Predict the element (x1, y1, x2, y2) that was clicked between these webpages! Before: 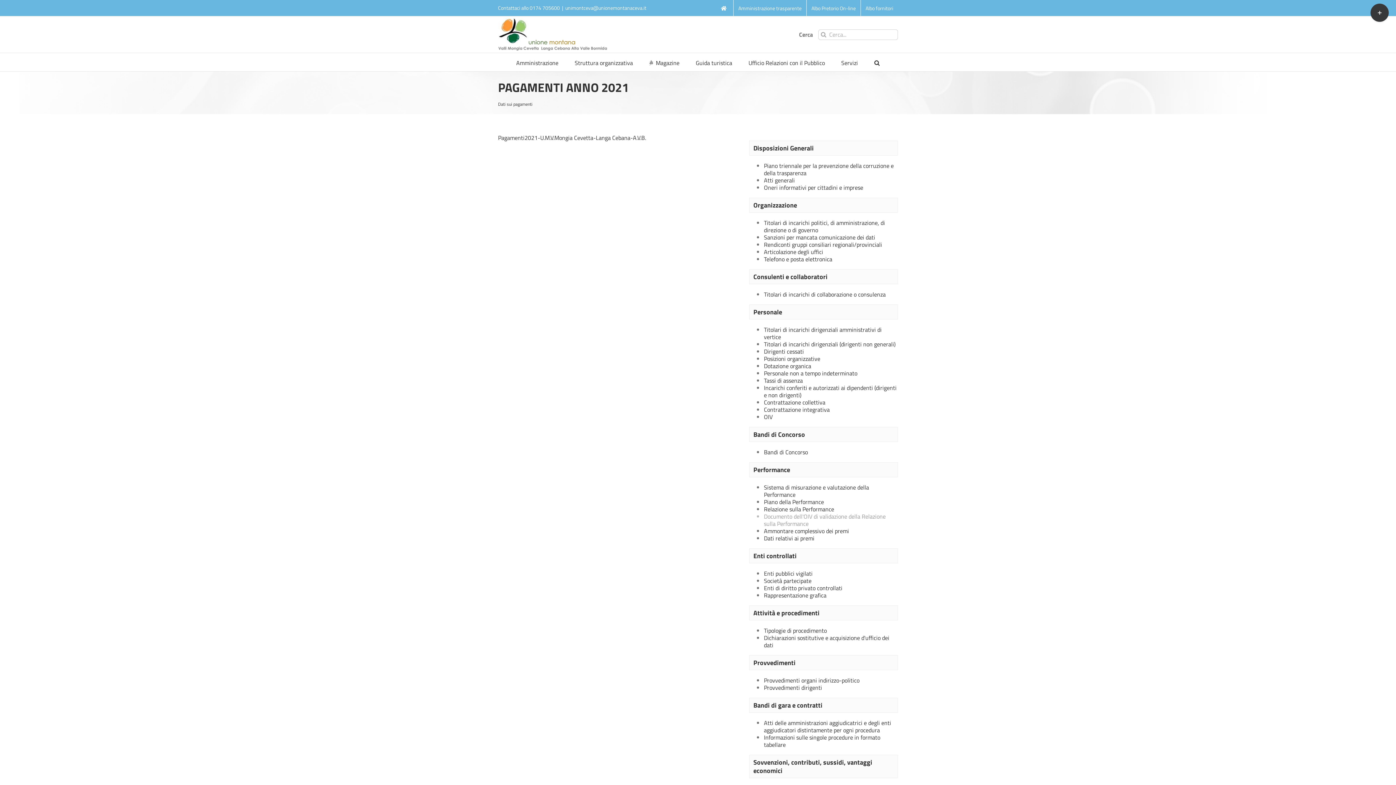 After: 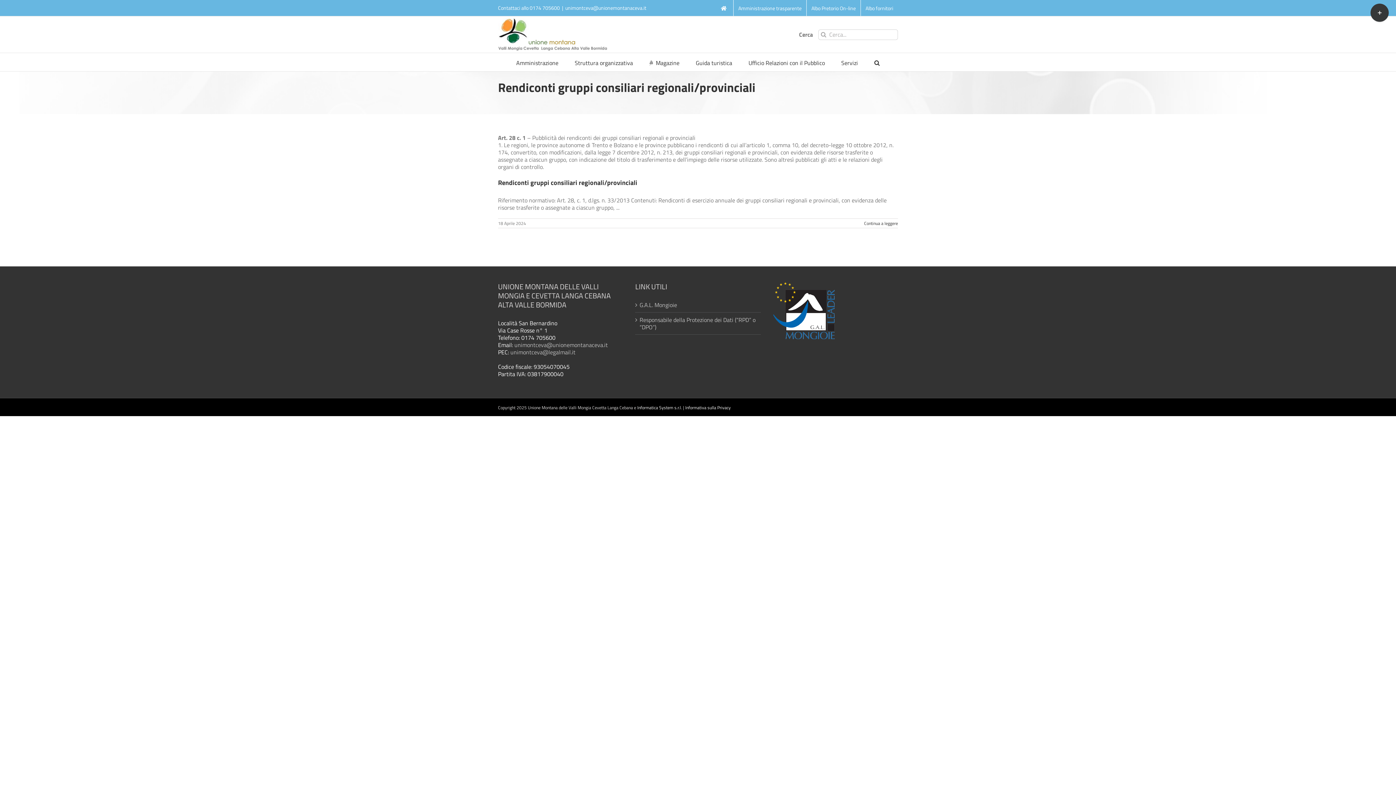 Action: label: Rendiconti gruppi consiliari regionali/provinciali bbox: (764, 240, 882, 249)